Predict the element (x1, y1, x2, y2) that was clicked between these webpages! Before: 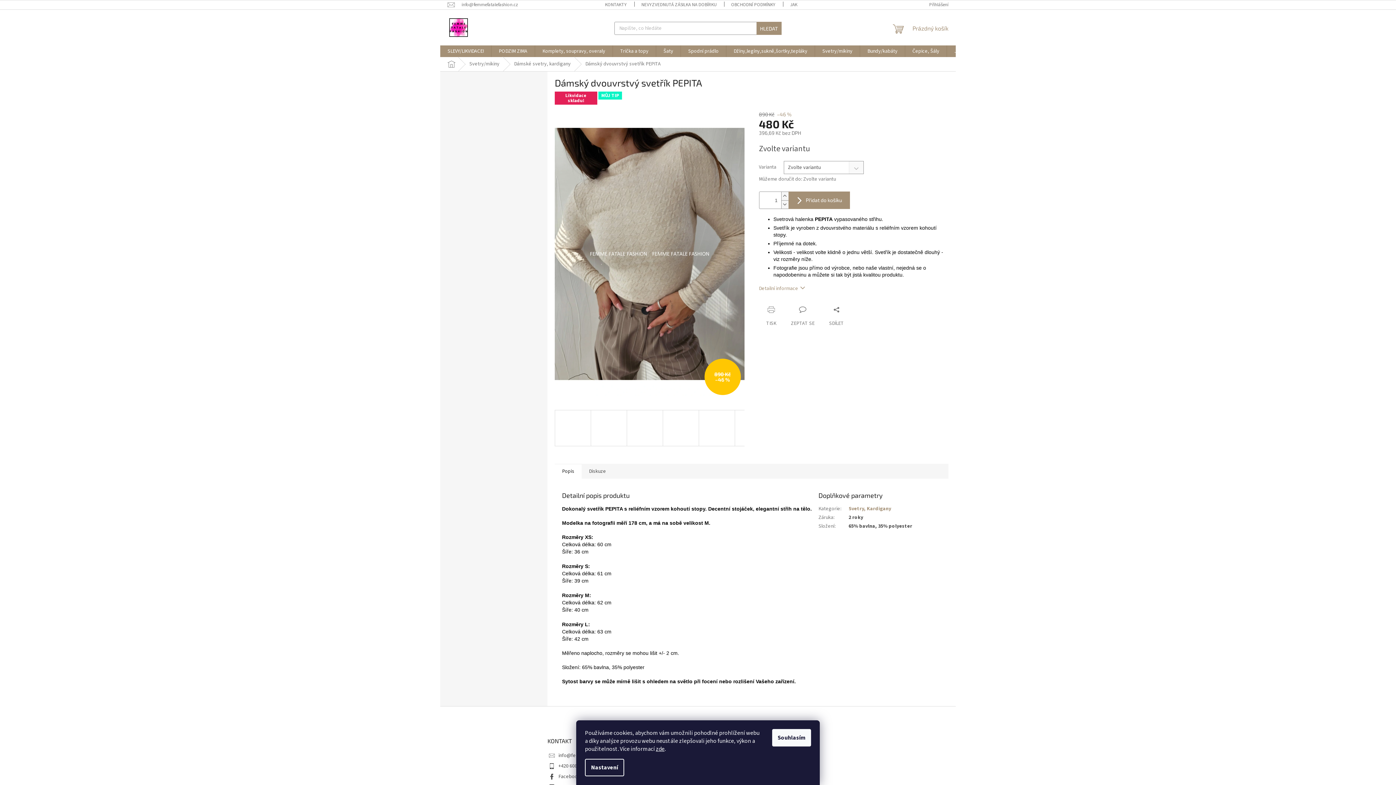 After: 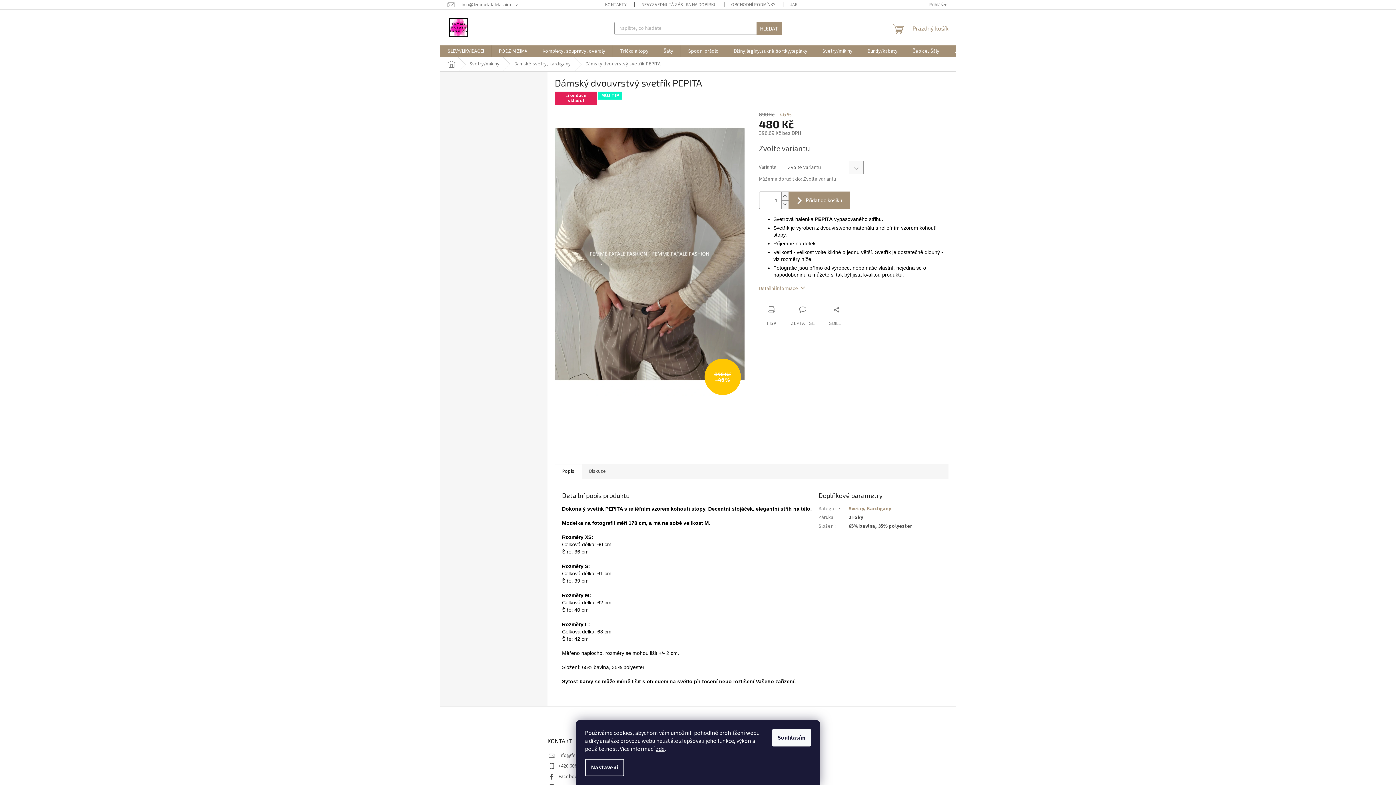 Action: label: zde bbox: (656, 745, 664, 753)